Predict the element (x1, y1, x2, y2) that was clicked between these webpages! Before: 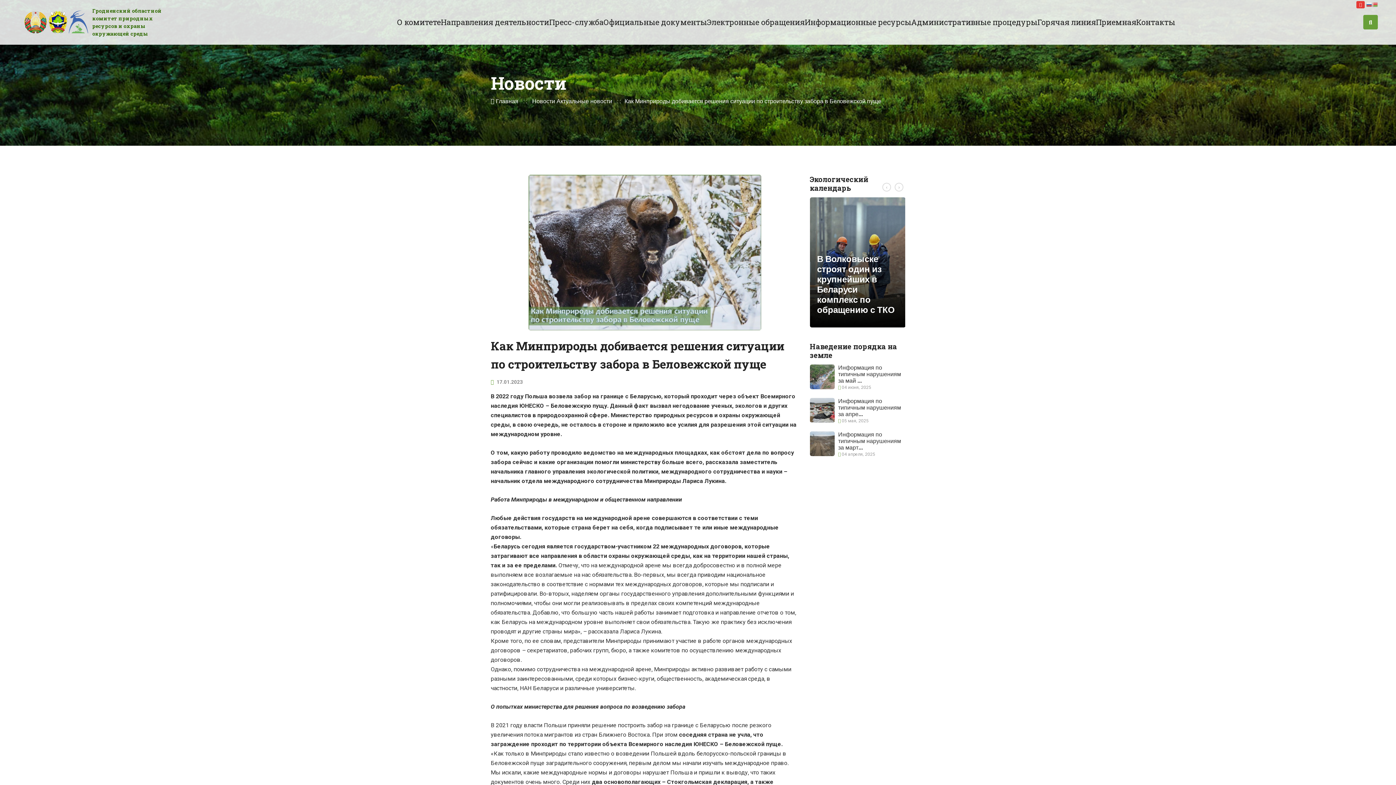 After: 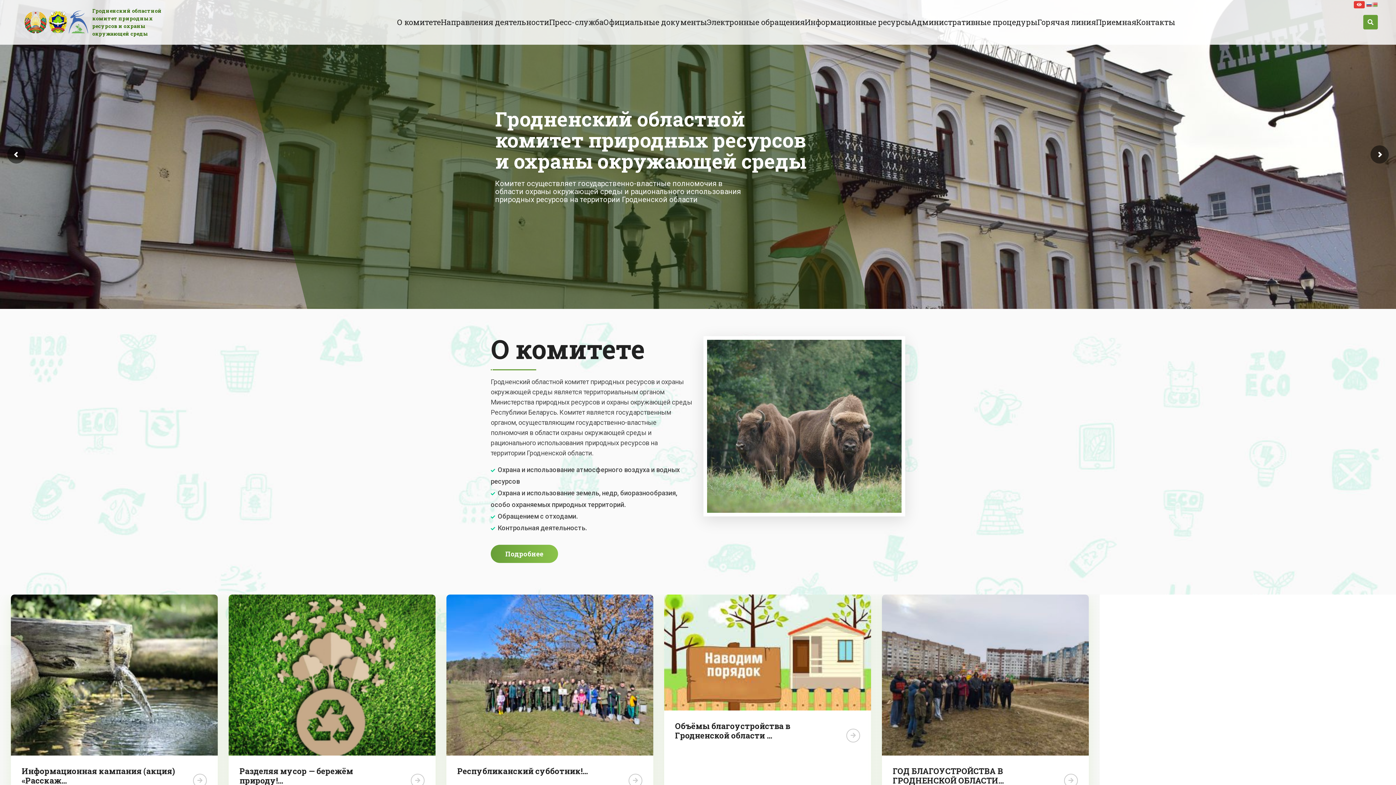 Action: bbox: (490, 97, 518, 105) label:  Главная